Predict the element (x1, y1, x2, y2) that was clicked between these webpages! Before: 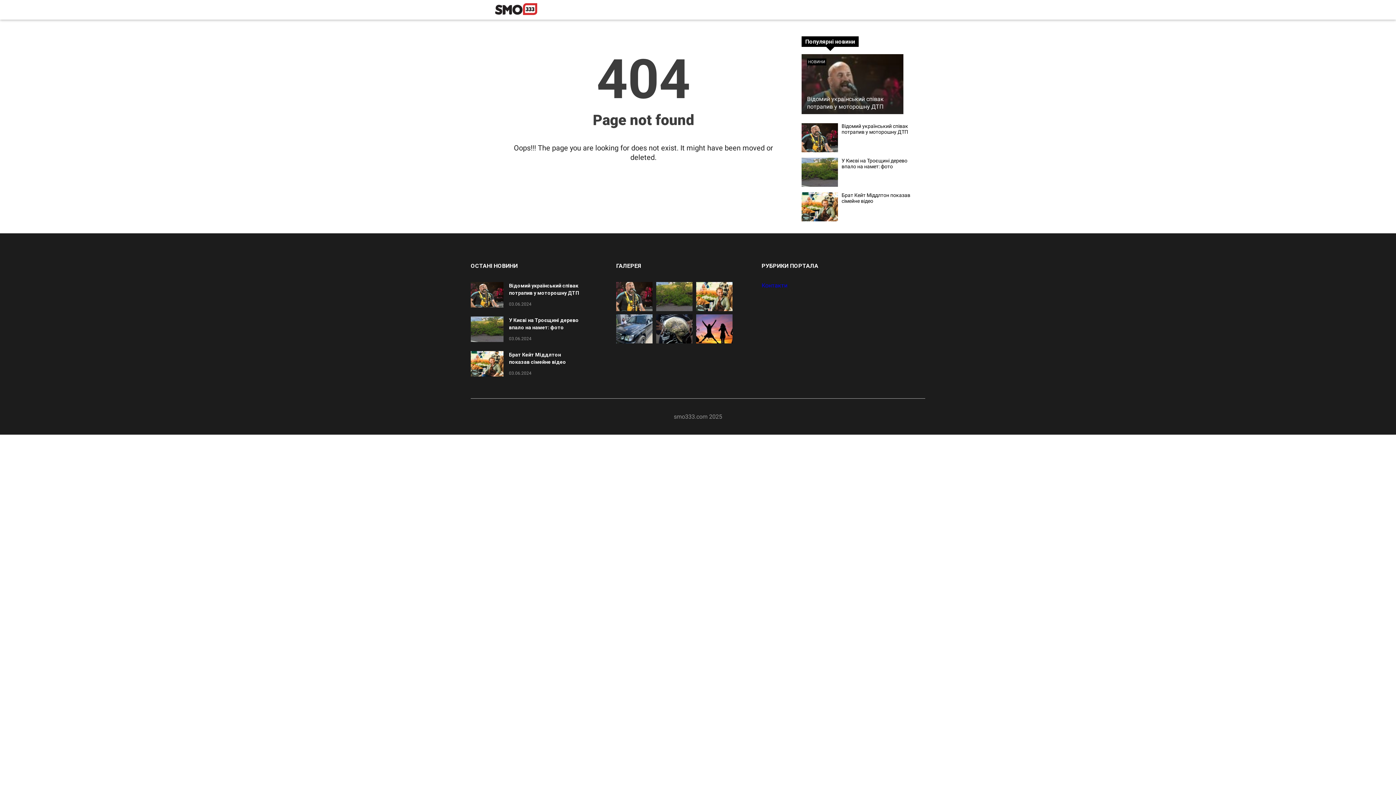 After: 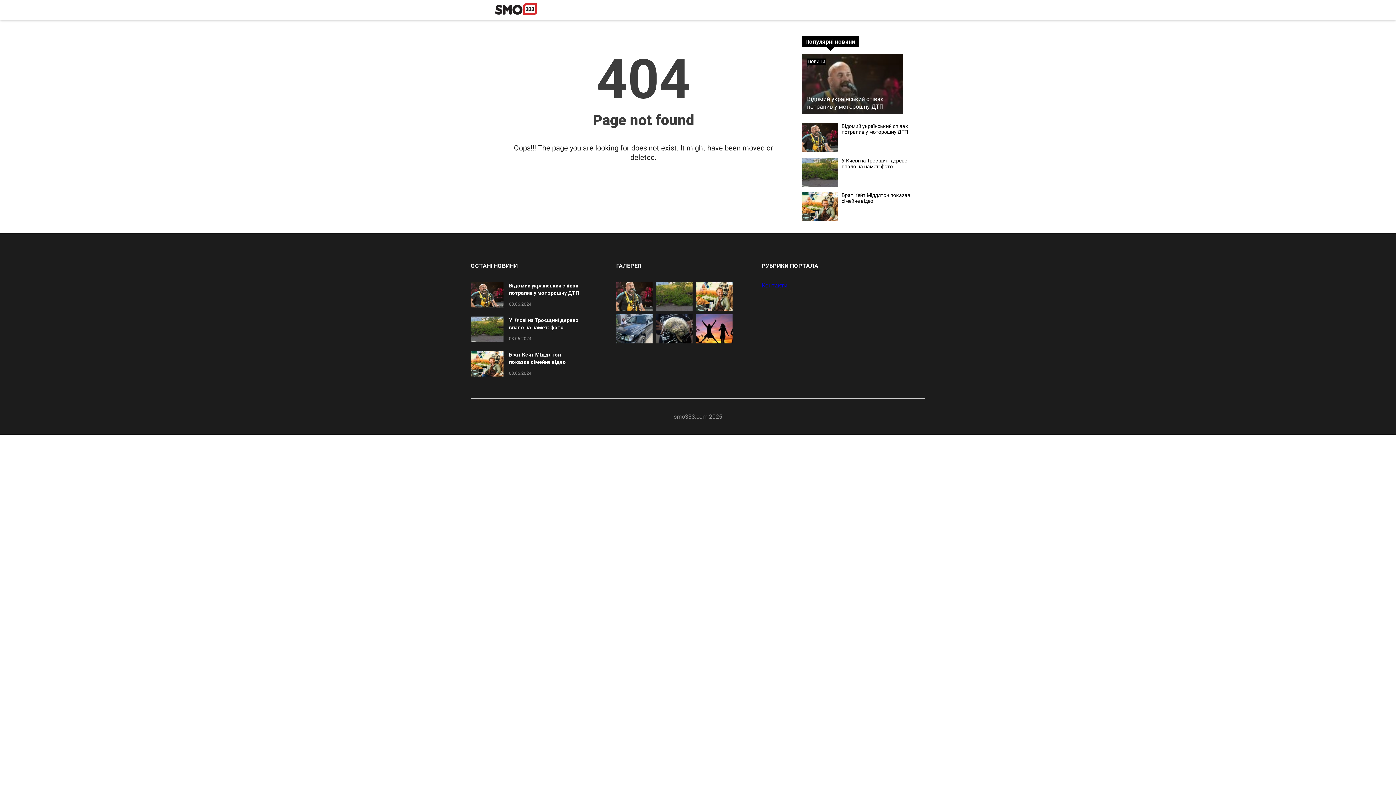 Action: label: НОВИНИ bbox: (807, 58, 826, 65)